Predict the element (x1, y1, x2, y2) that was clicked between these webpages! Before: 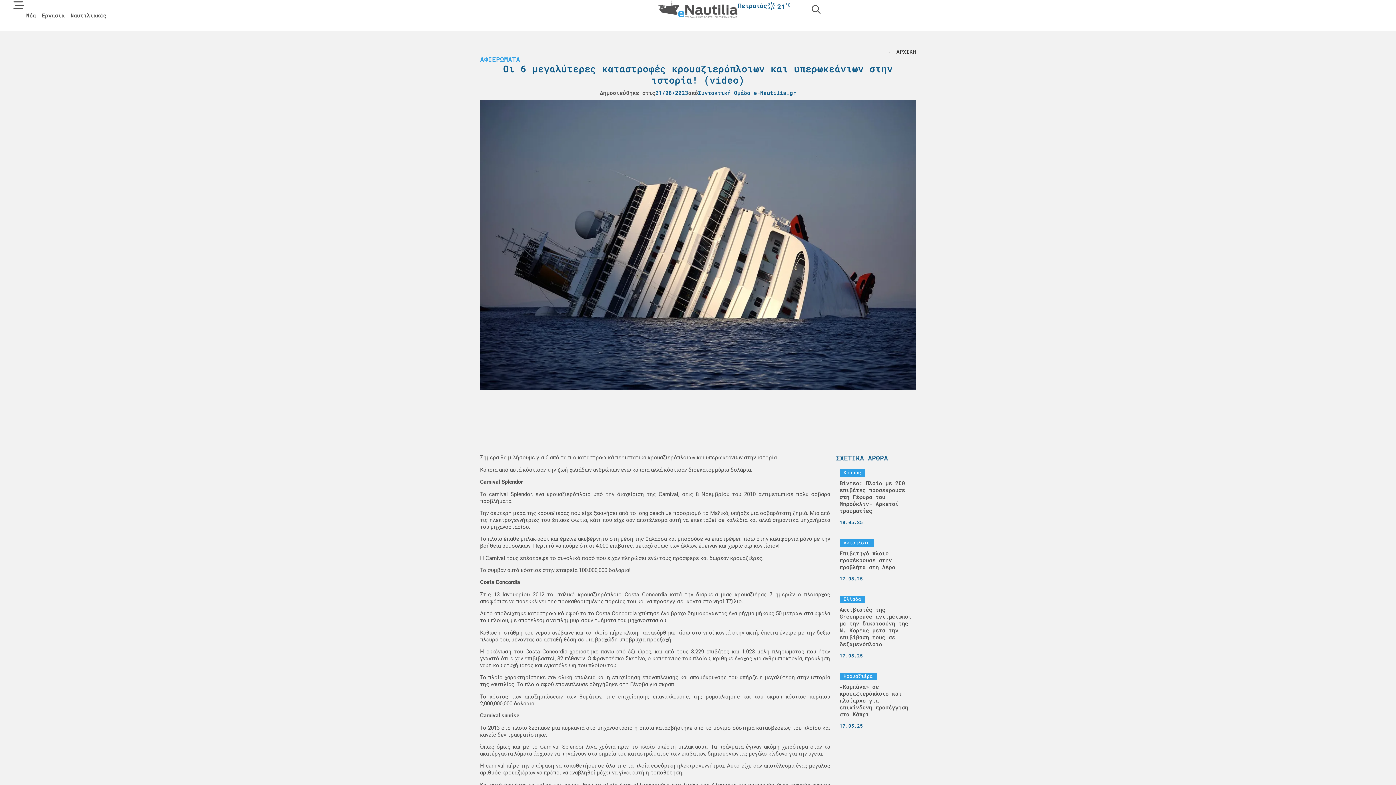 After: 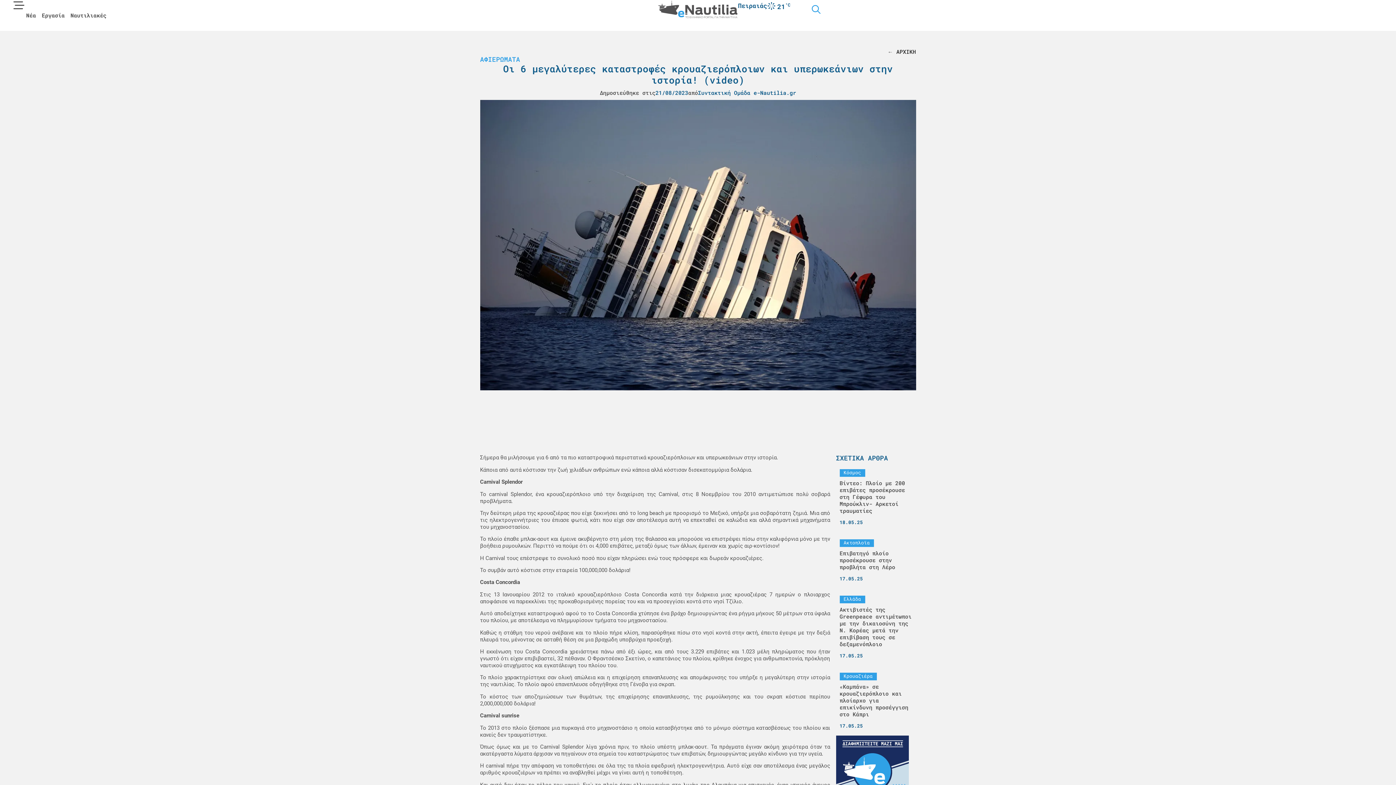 Action: bbox: (812, 5, 820, 13)